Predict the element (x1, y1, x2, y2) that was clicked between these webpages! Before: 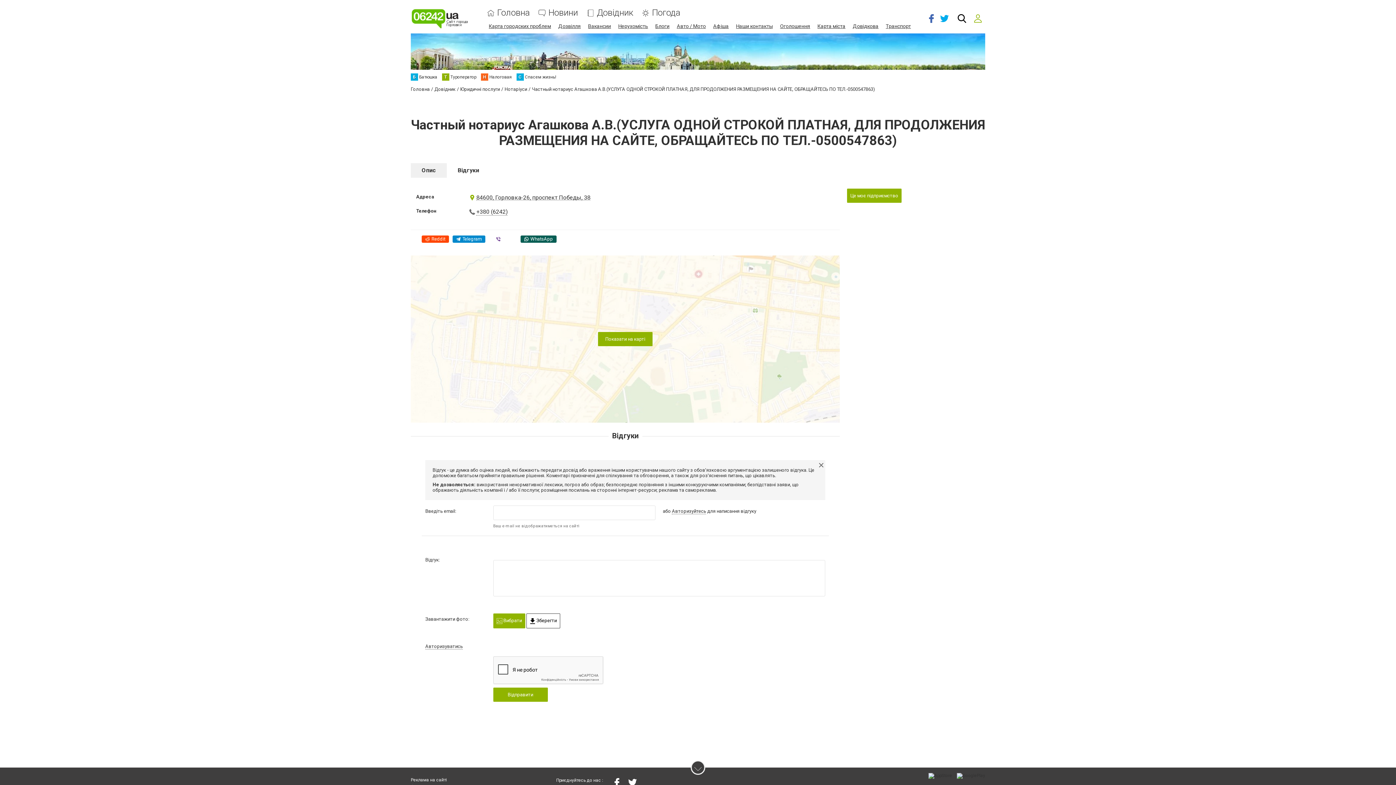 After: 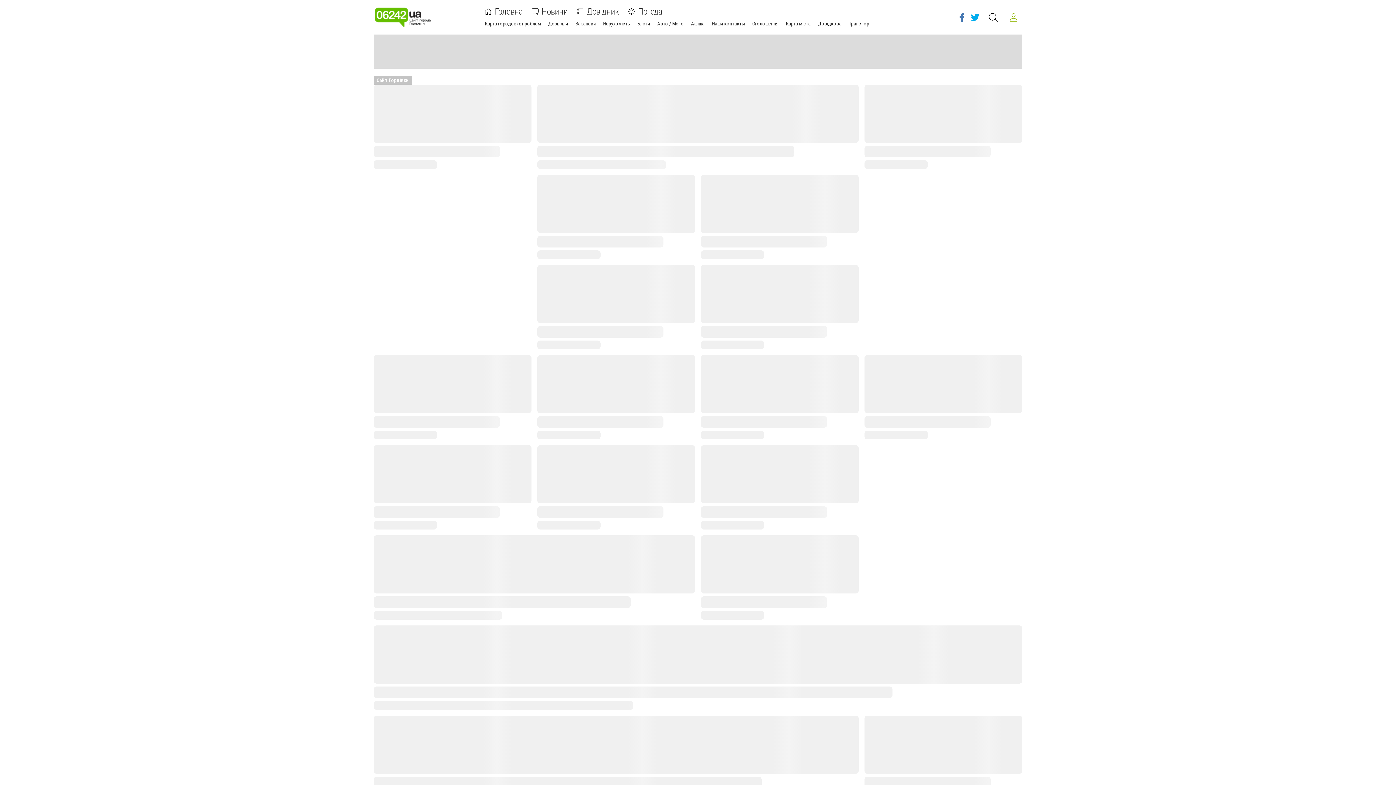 Action: bbox: (410, 8, 468, 28)